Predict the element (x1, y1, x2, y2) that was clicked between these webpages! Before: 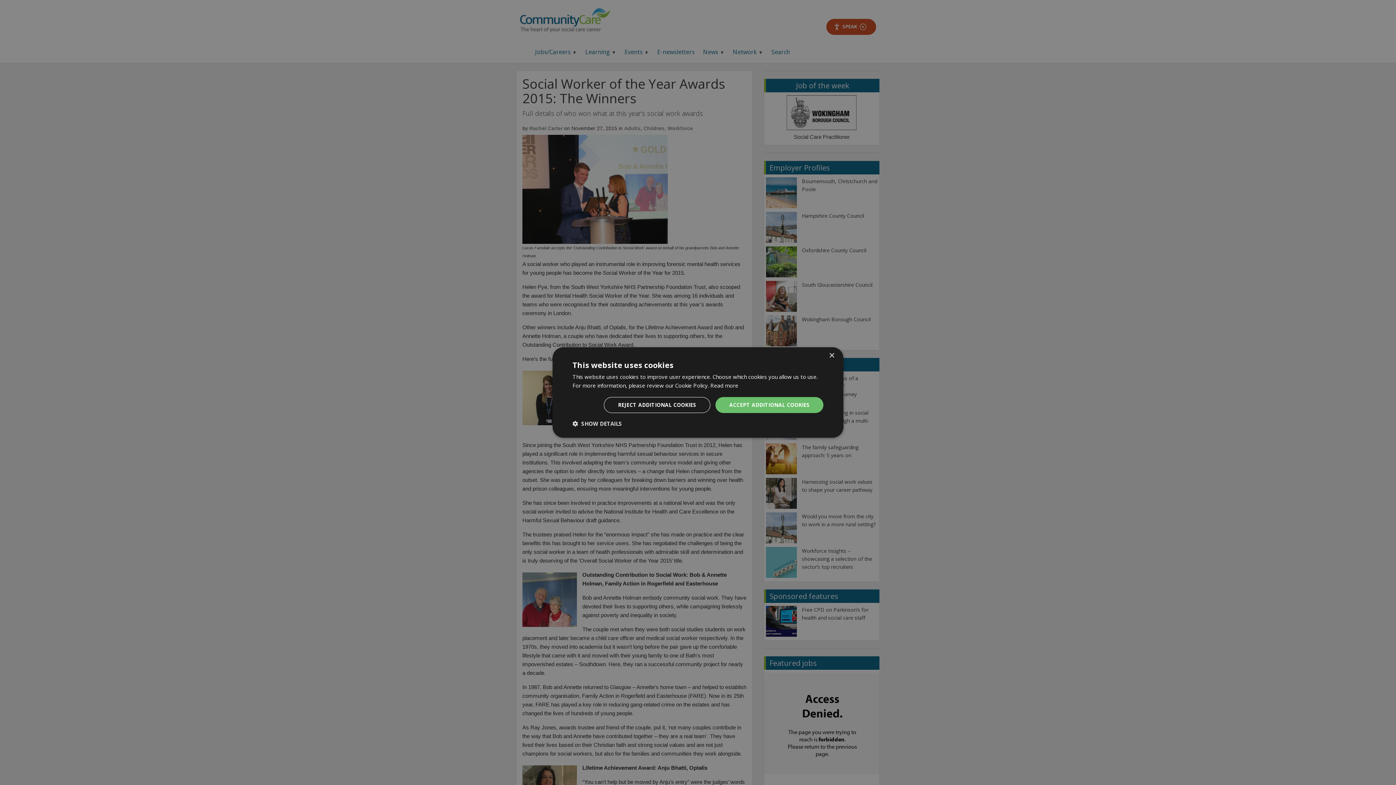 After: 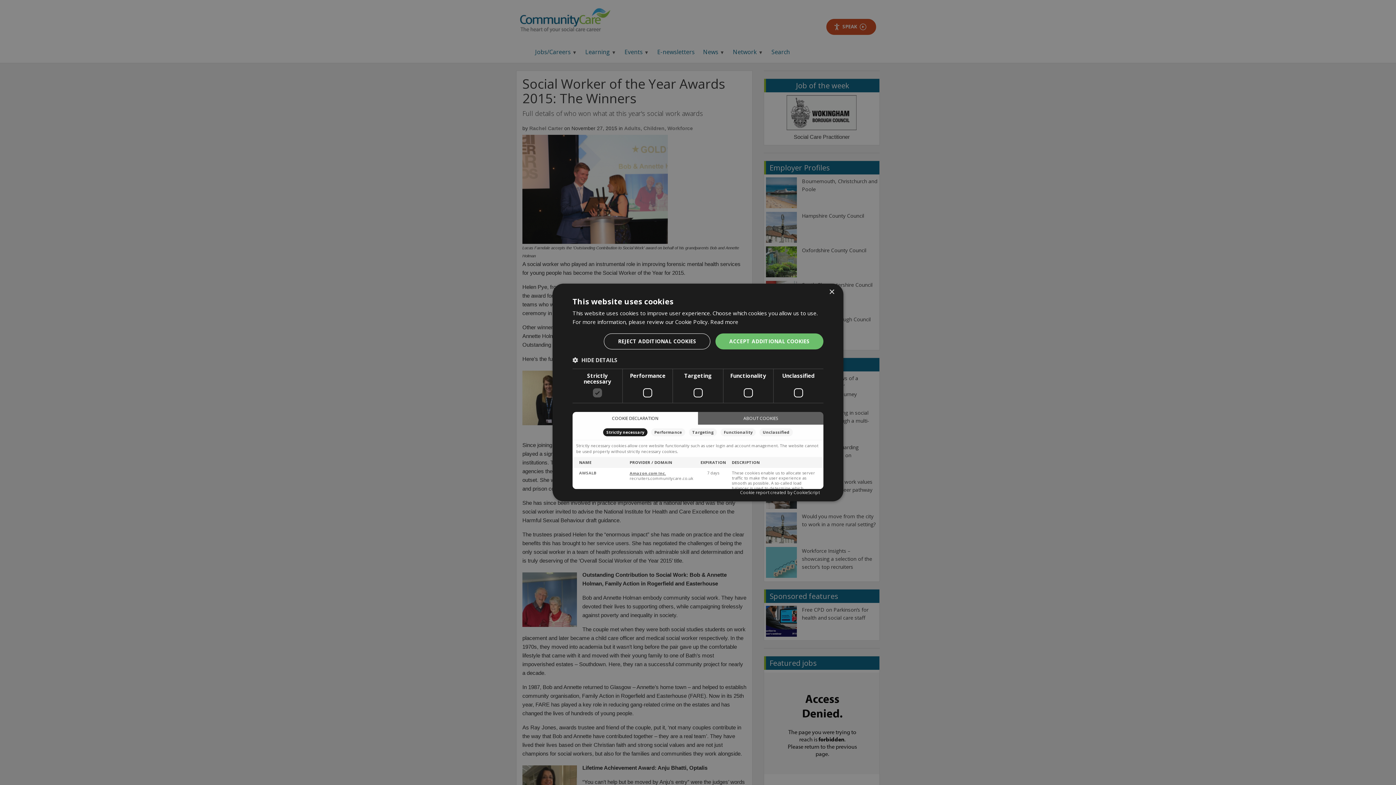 Action: label:  SHOW DETAILS bbox: (572, 420, 622, 427)